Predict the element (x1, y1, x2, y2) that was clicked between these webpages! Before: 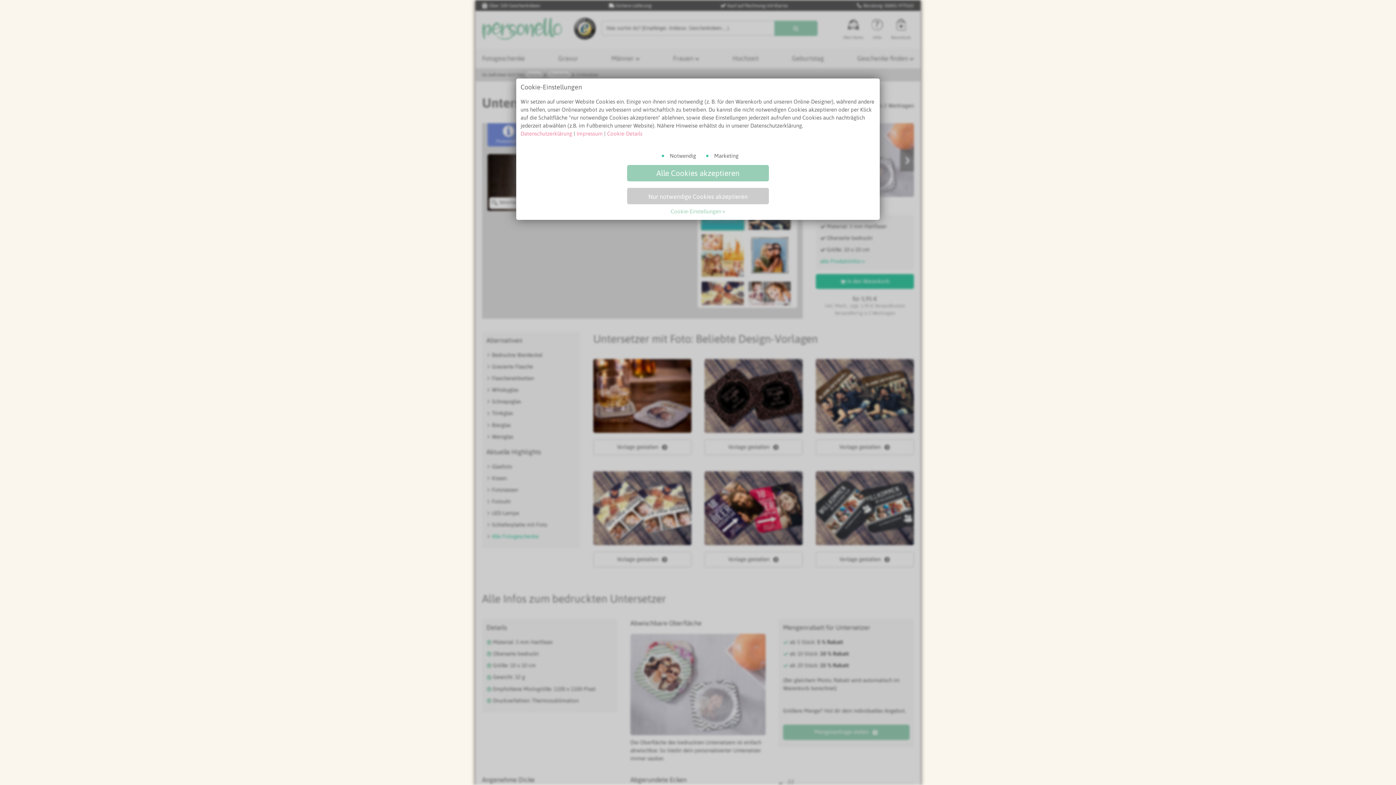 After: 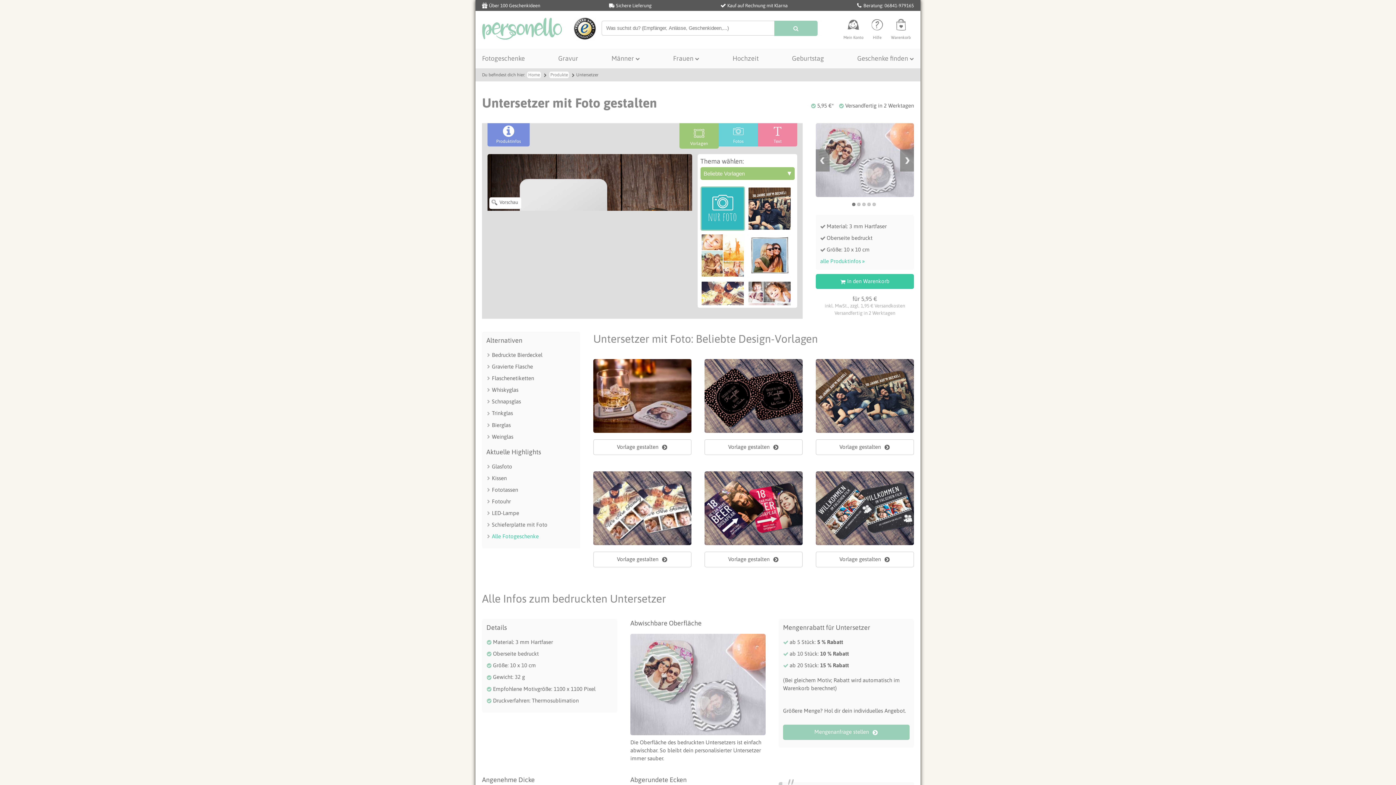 Action: label: Alle Cookies akzeptieren bbox: (627, 165, 769, 181)